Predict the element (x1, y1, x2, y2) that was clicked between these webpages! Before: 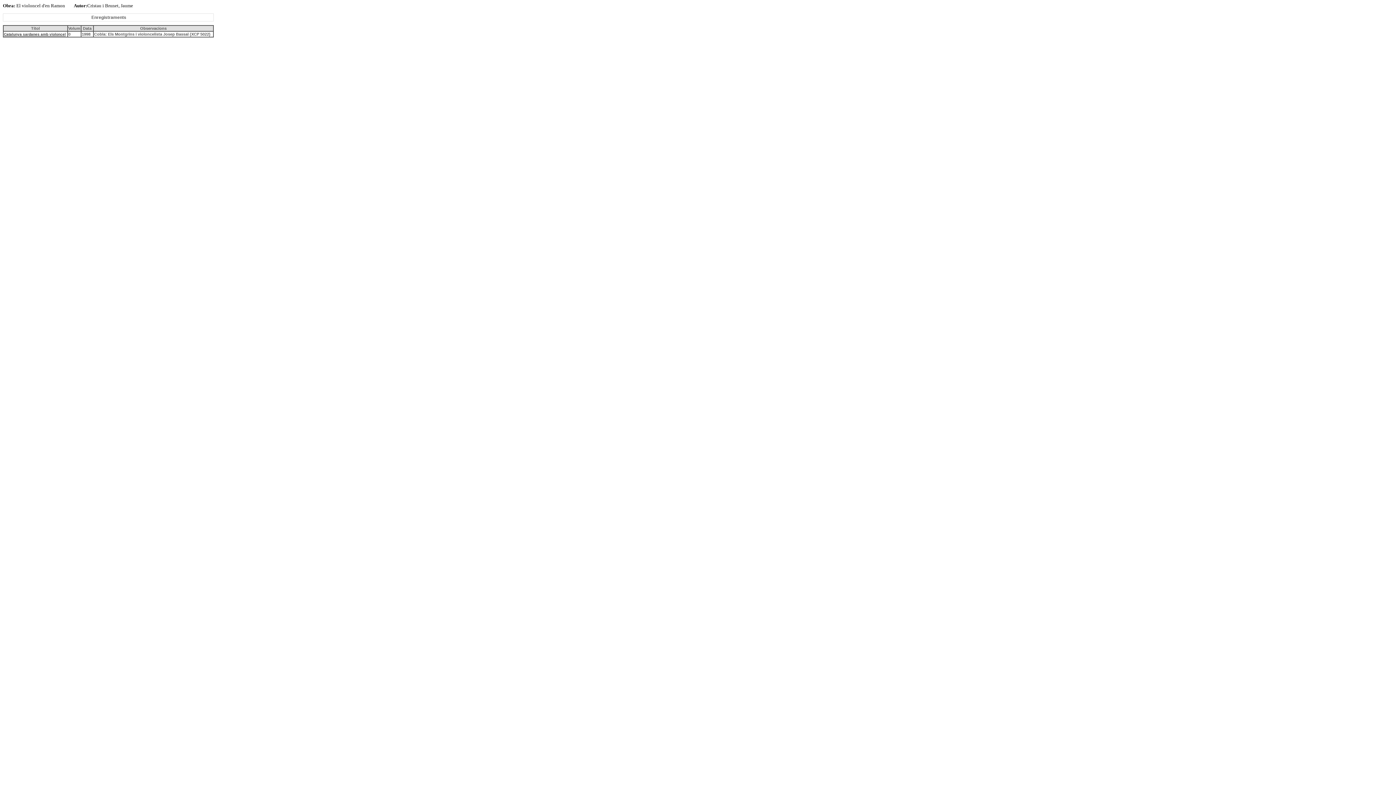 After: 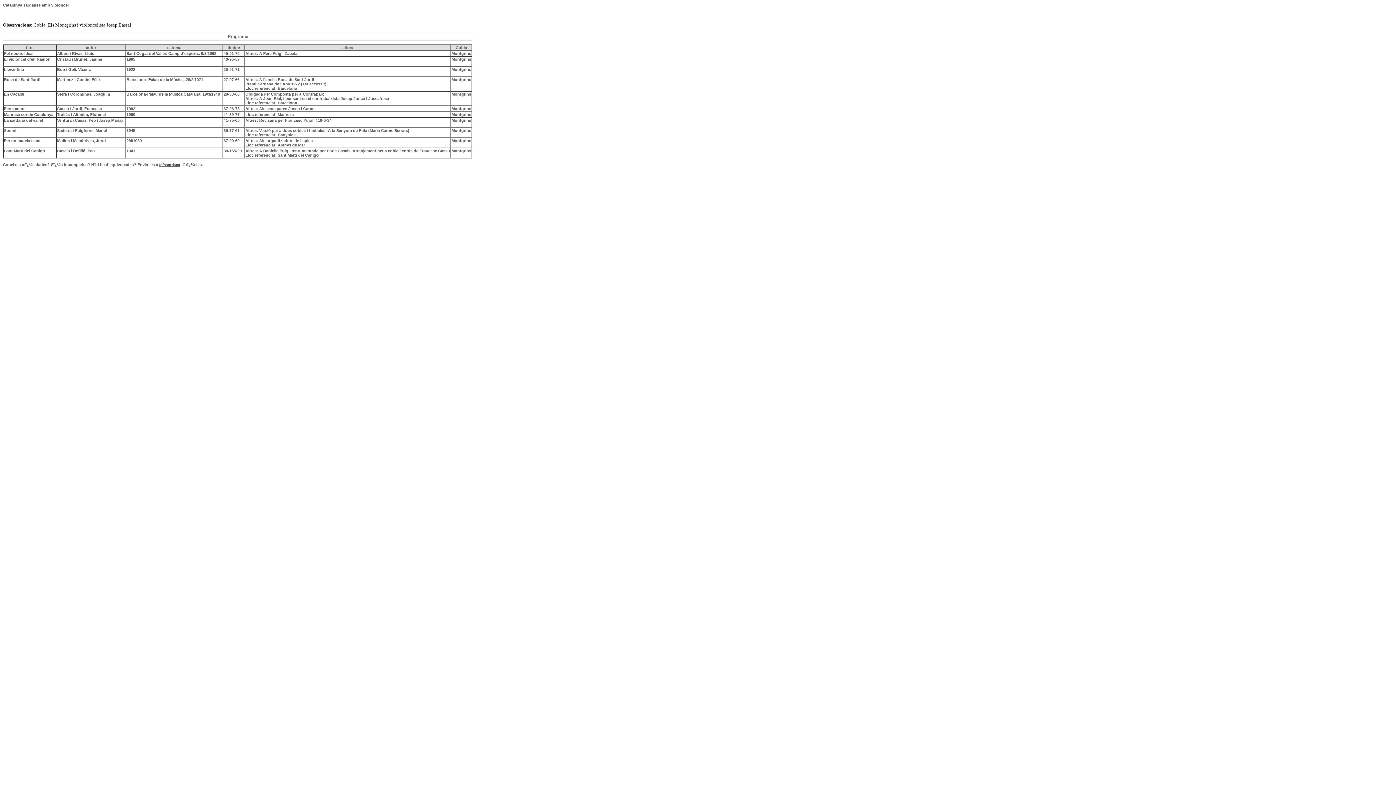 Action: label: Catalunya sardanes amb violoncel bbox: (4, 32, 65, 36)